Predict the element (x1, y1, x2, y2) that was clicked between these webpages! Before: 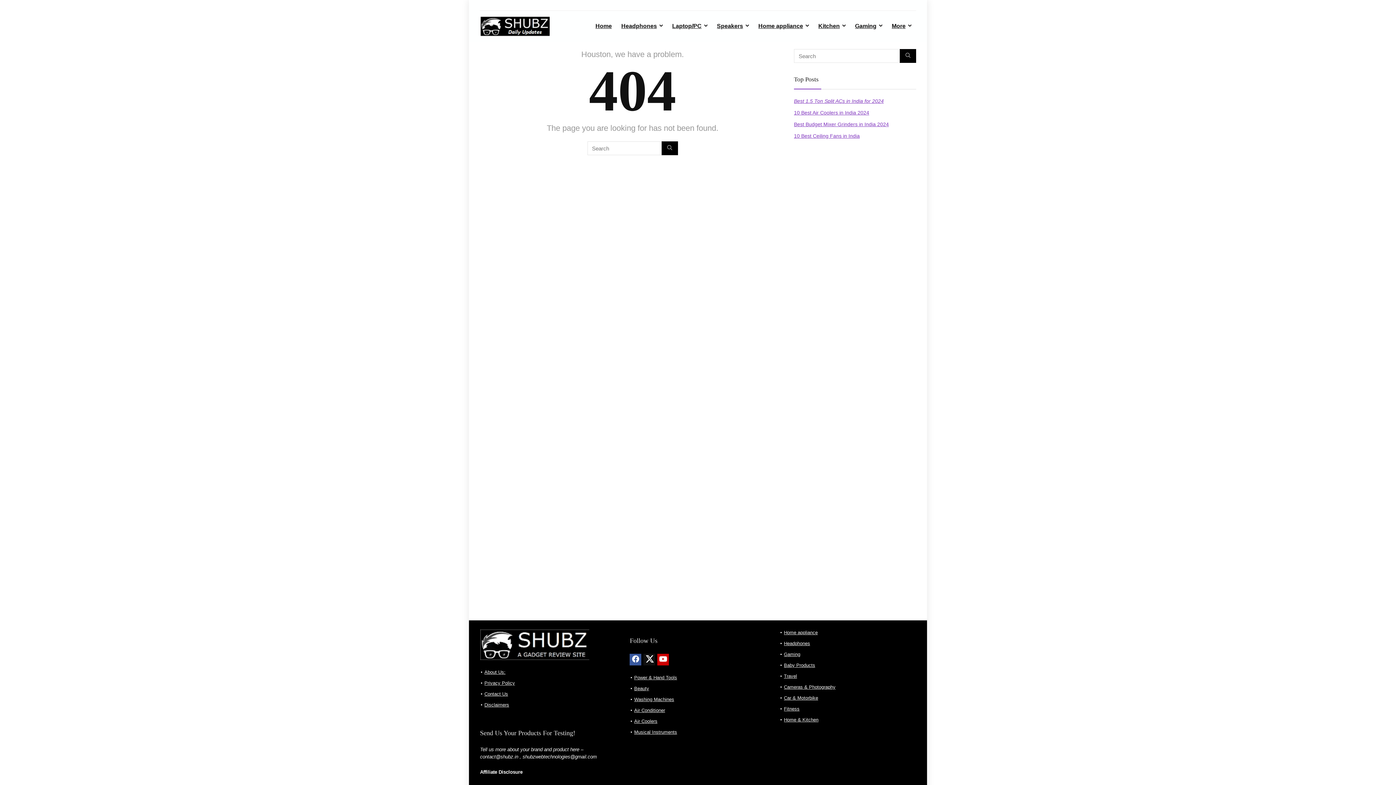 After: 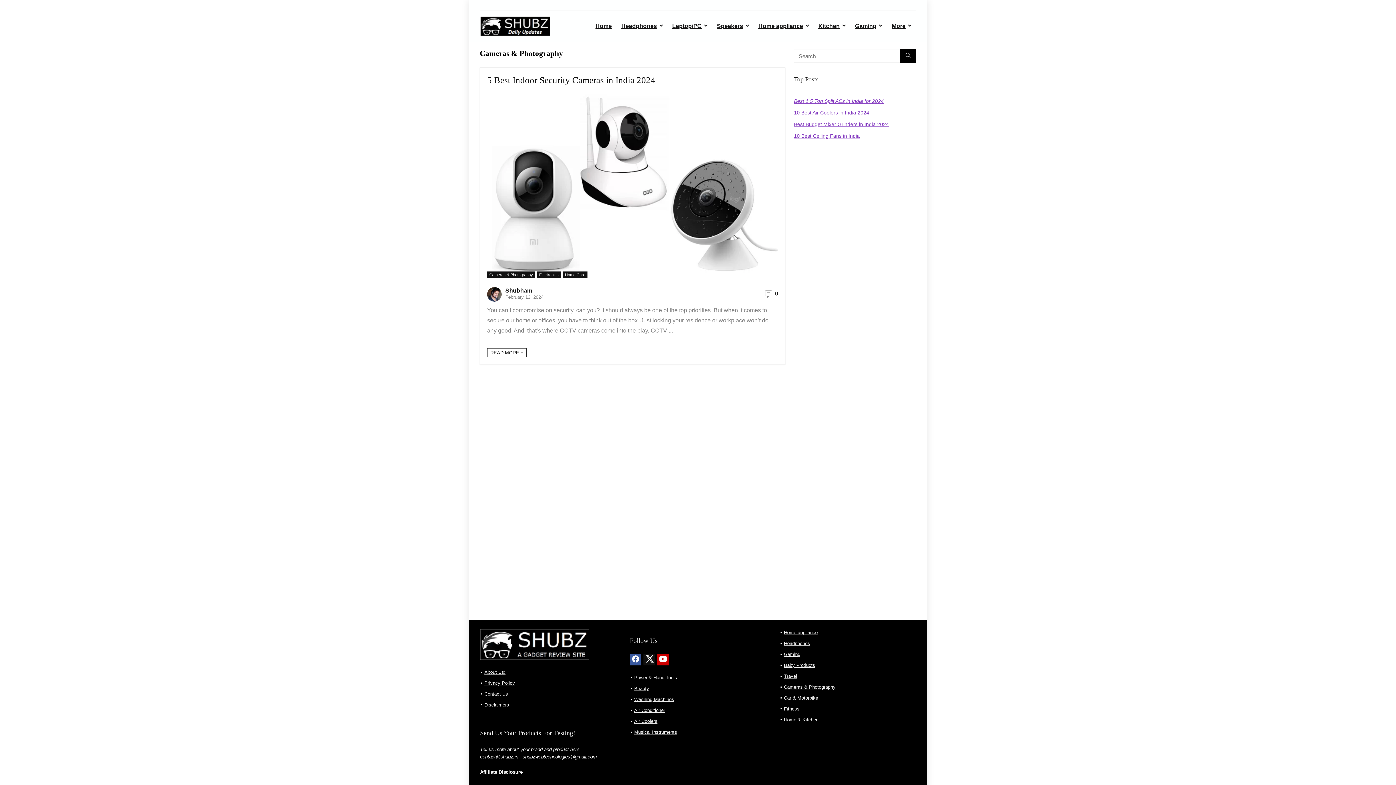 Action: label: Cameras & Photography bbox: (784, 684, 835, 690)